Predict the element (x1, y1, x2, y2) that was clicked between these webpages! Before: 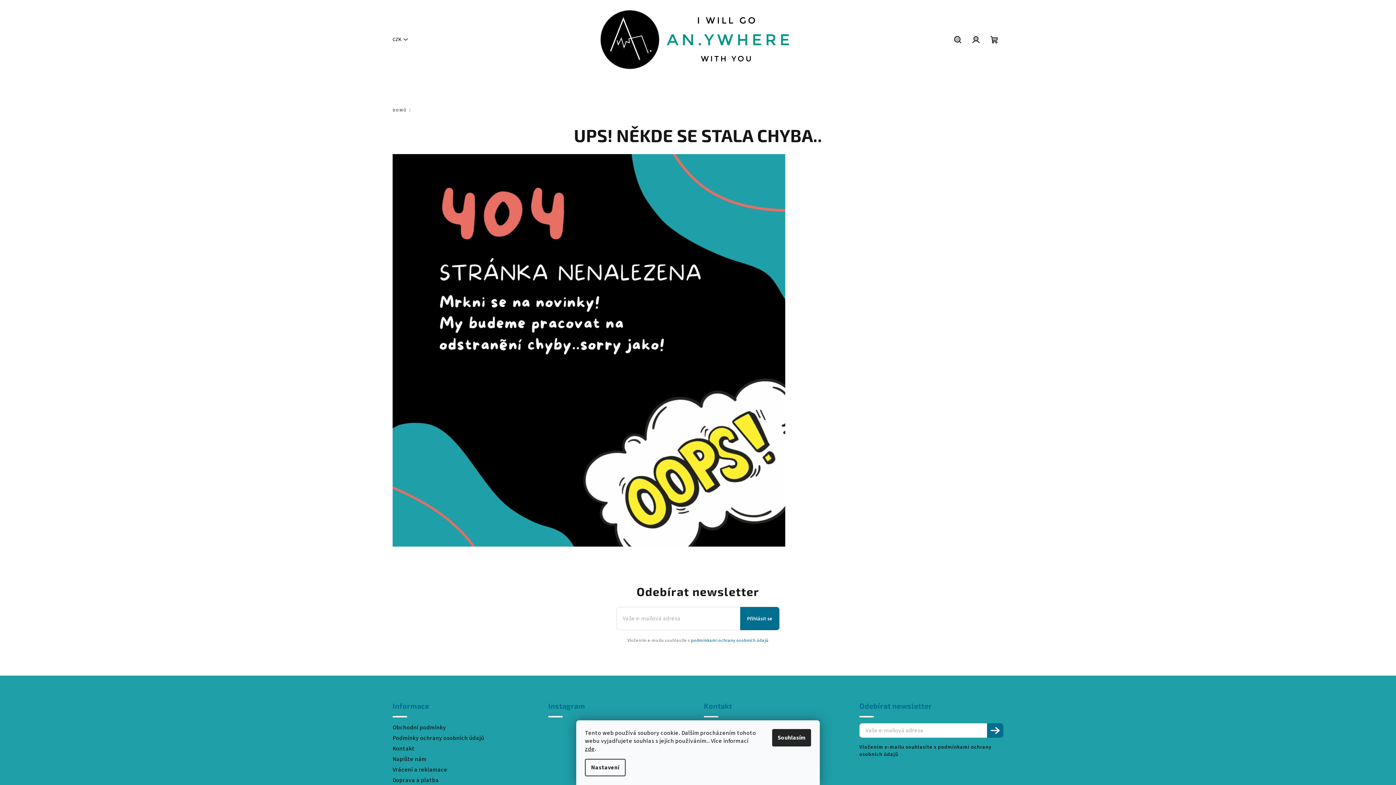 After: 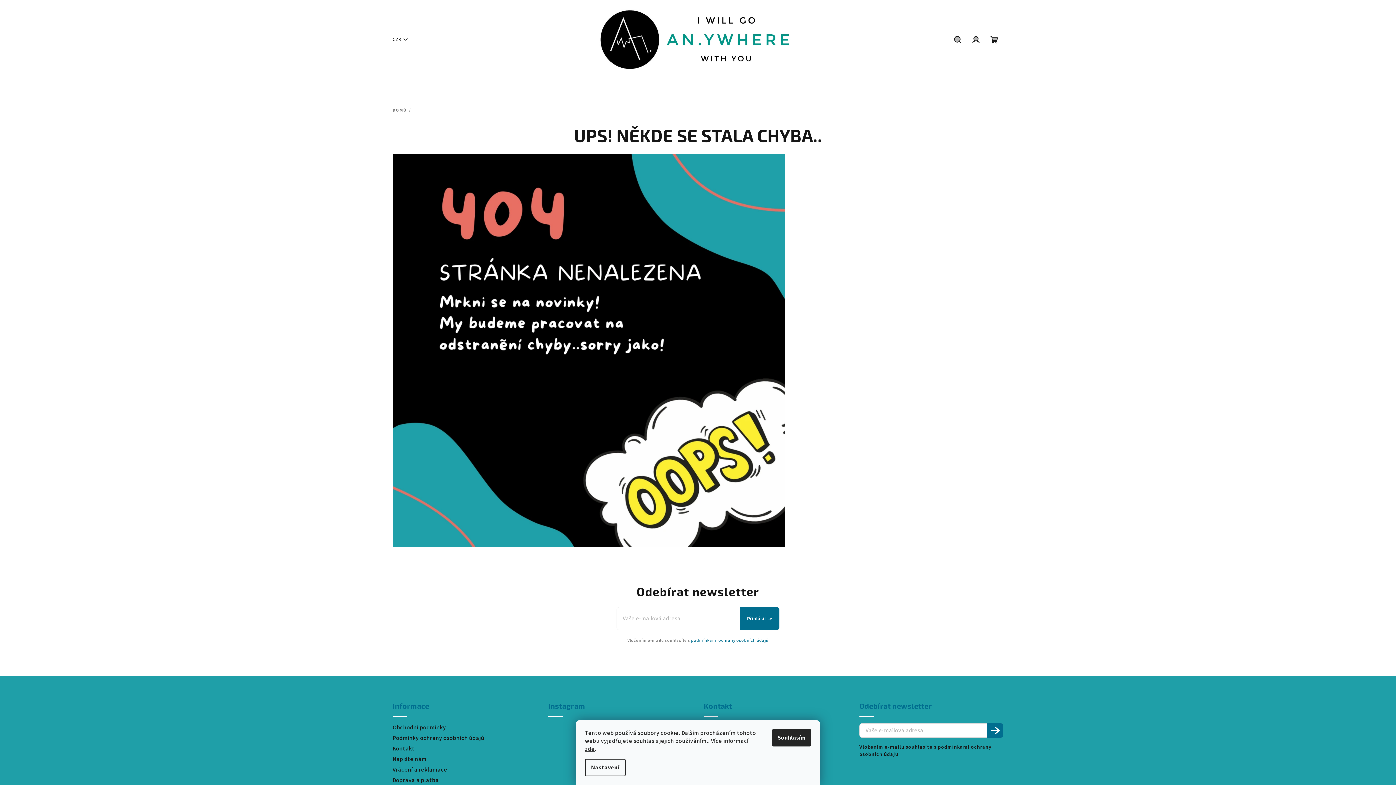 Action: label: DOMŮ bbox: (392, 107, 406, 113)